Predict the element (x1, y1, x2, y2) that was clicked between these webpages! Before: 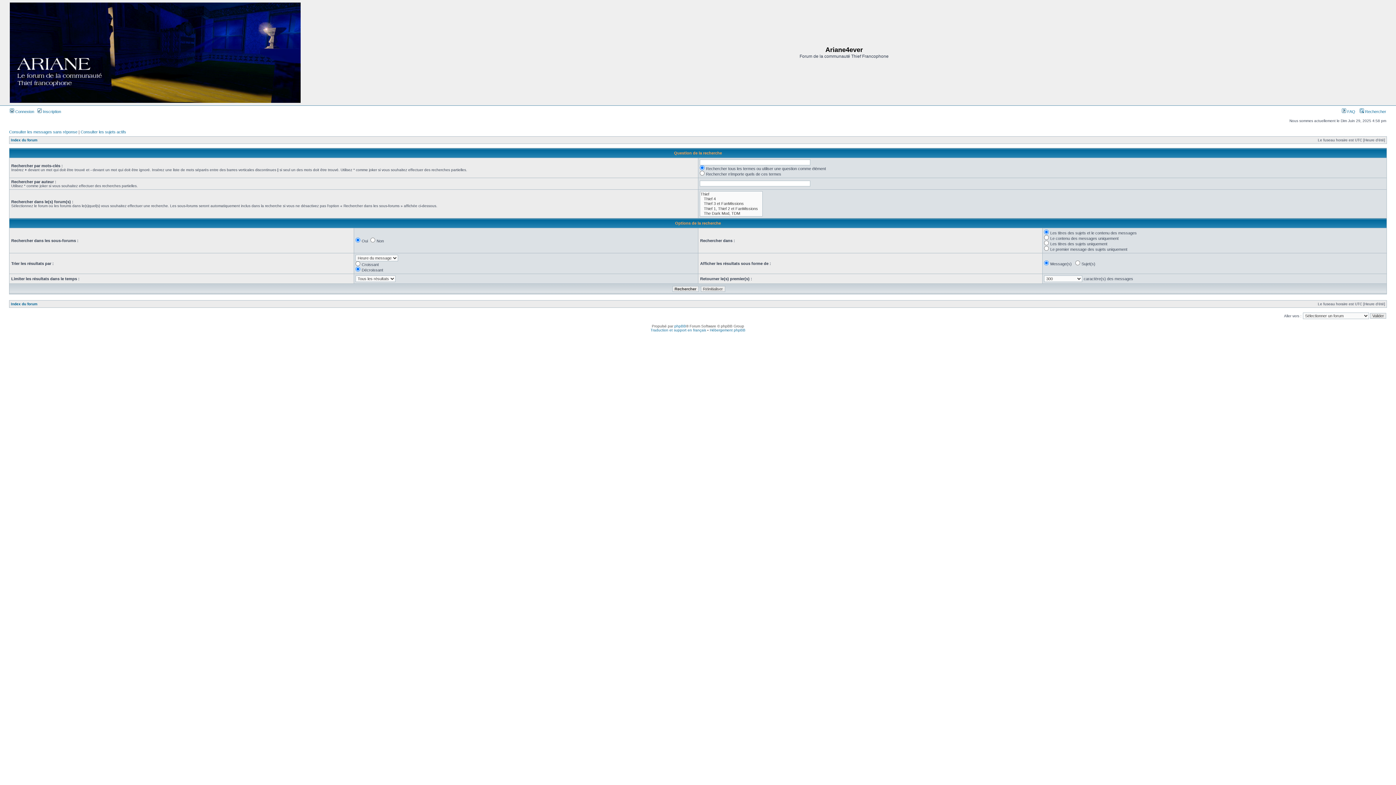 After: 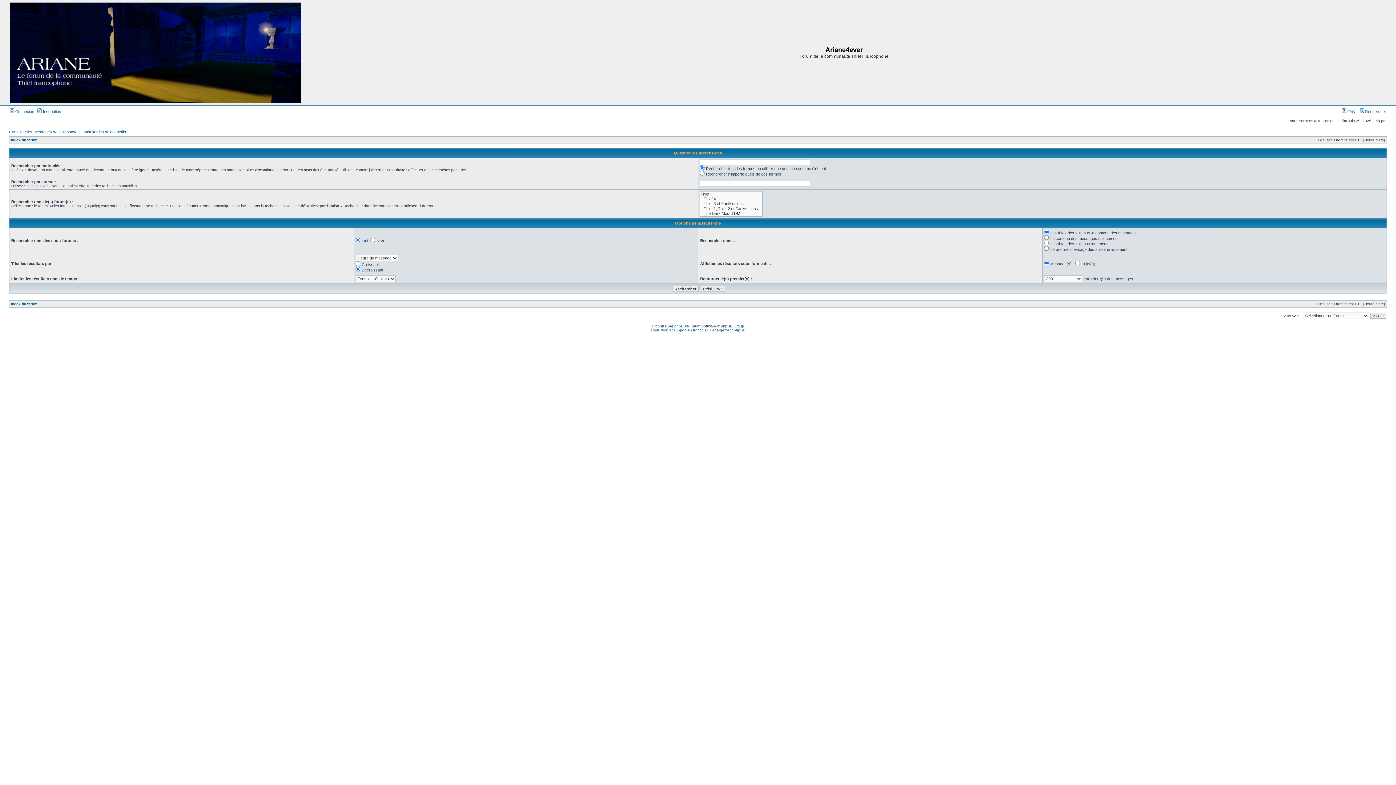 Action: bbox: (1360, 109, 1386, 113) label:  Rechercher